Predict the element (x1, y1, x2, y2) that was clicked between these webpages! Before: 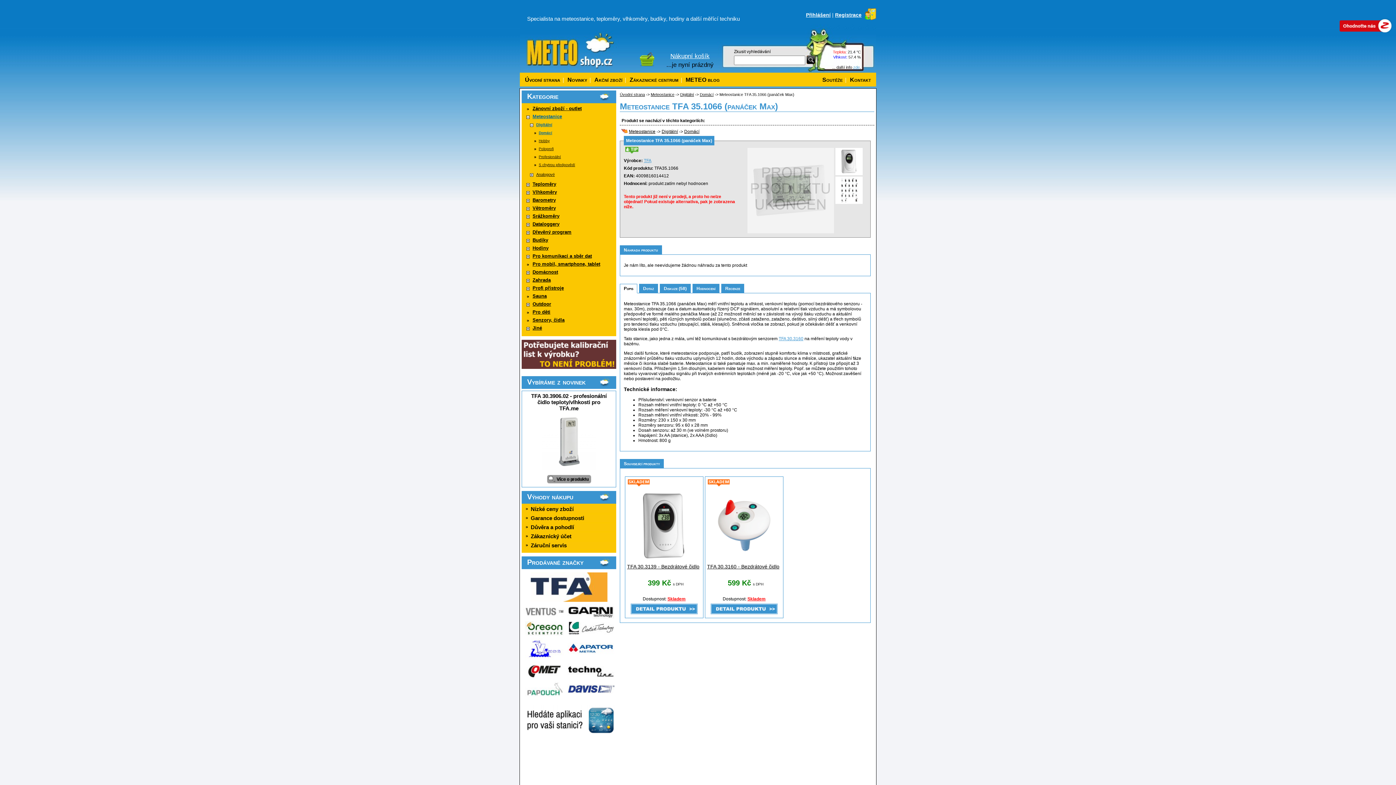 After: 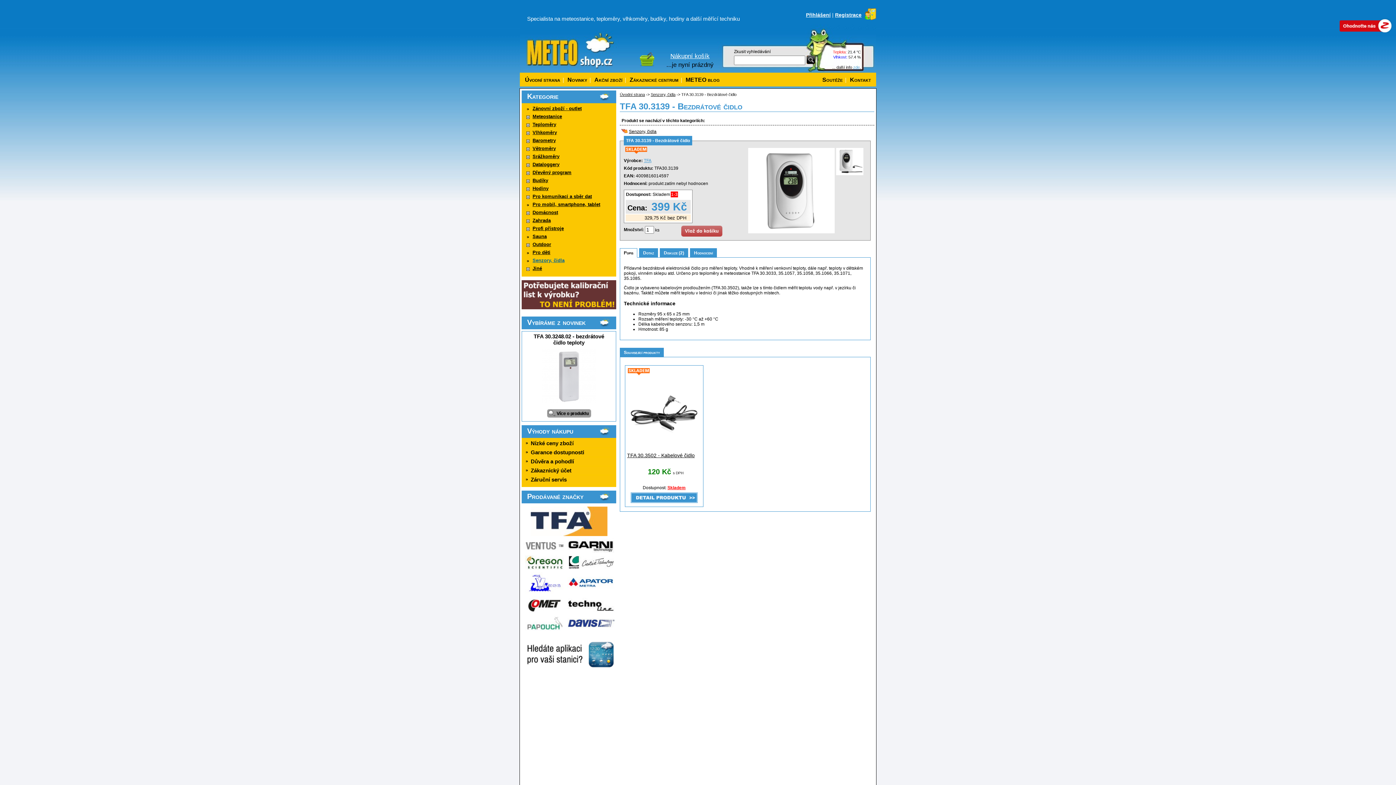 Action: bbox: (637, 558, 691, 563)